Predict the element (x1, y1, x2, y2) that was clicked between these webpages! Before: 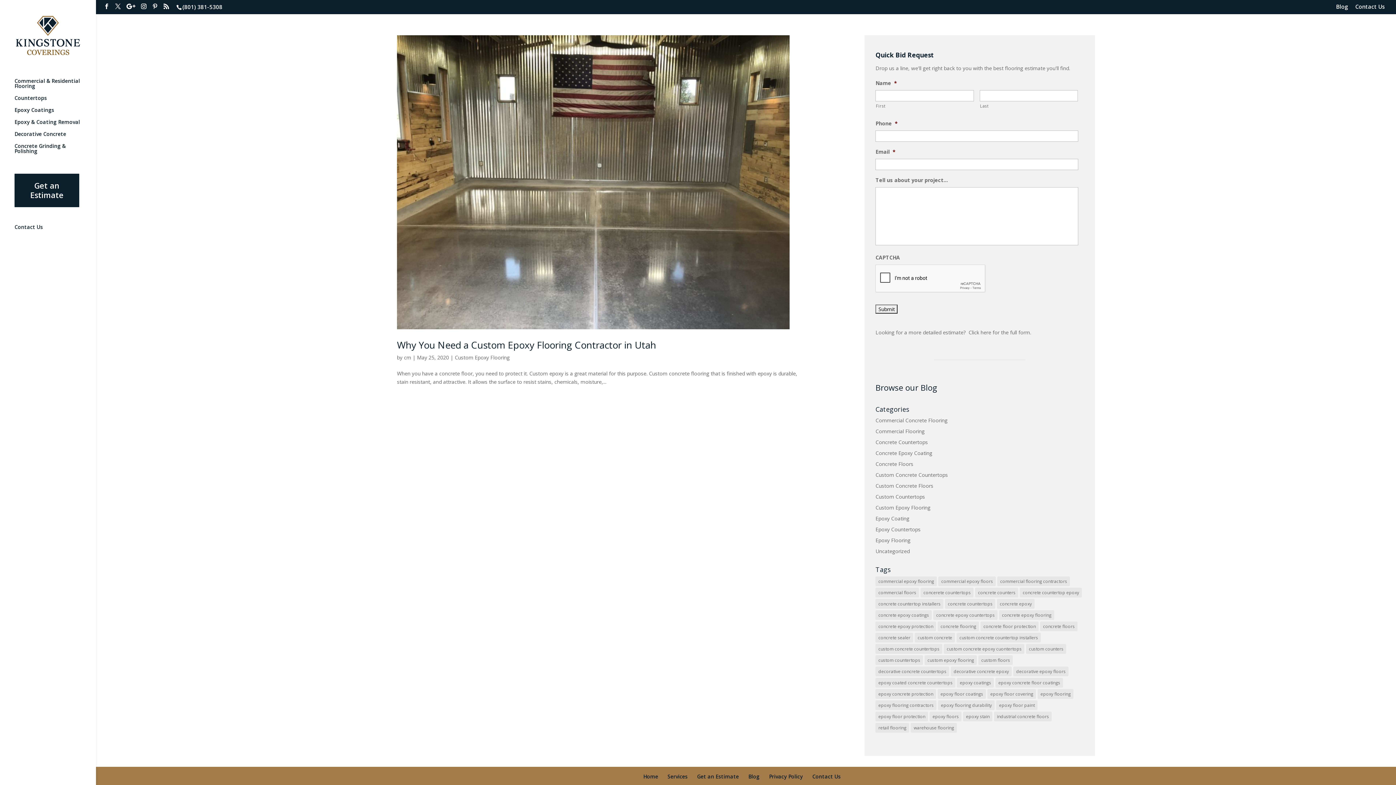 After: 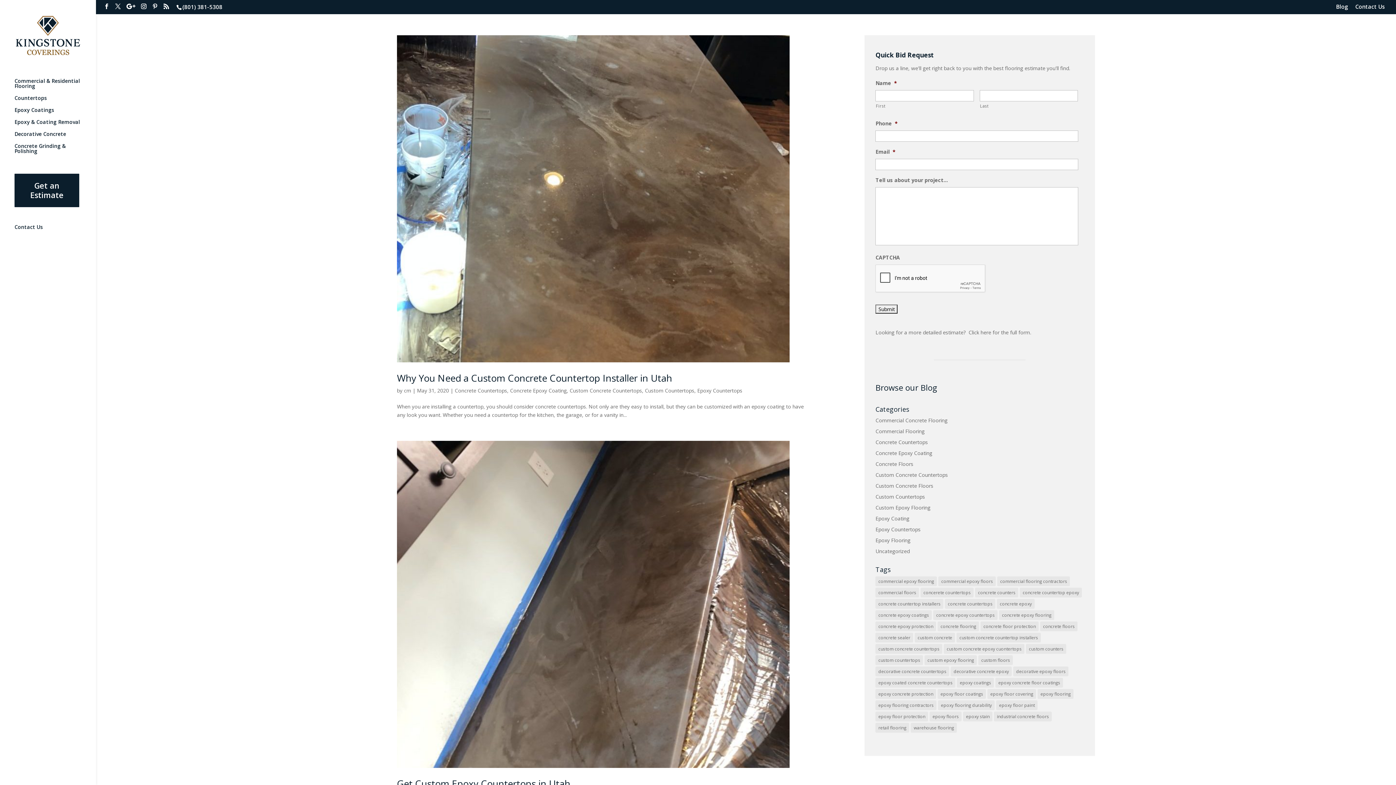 Action: bbox: (875, 493, 925, 500) label: Custom Countertops